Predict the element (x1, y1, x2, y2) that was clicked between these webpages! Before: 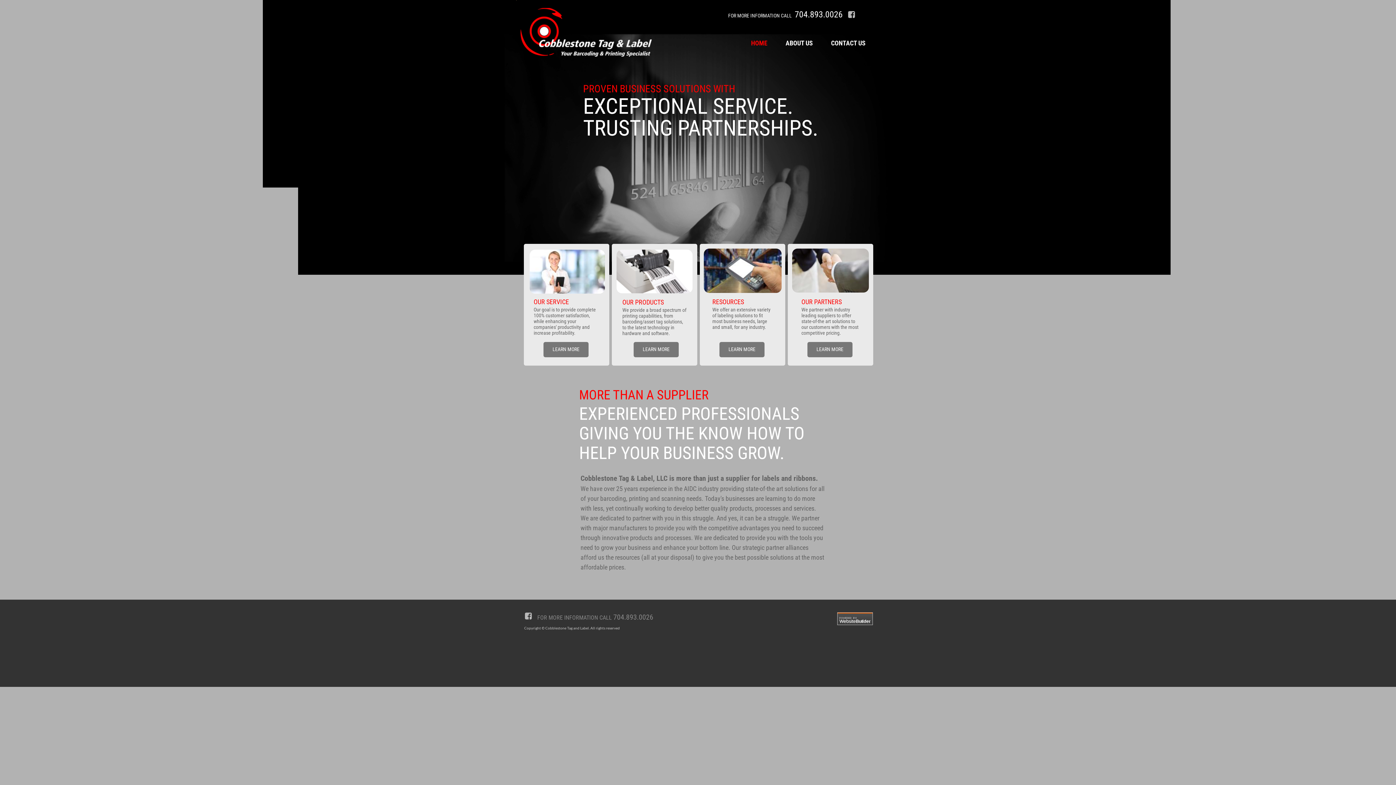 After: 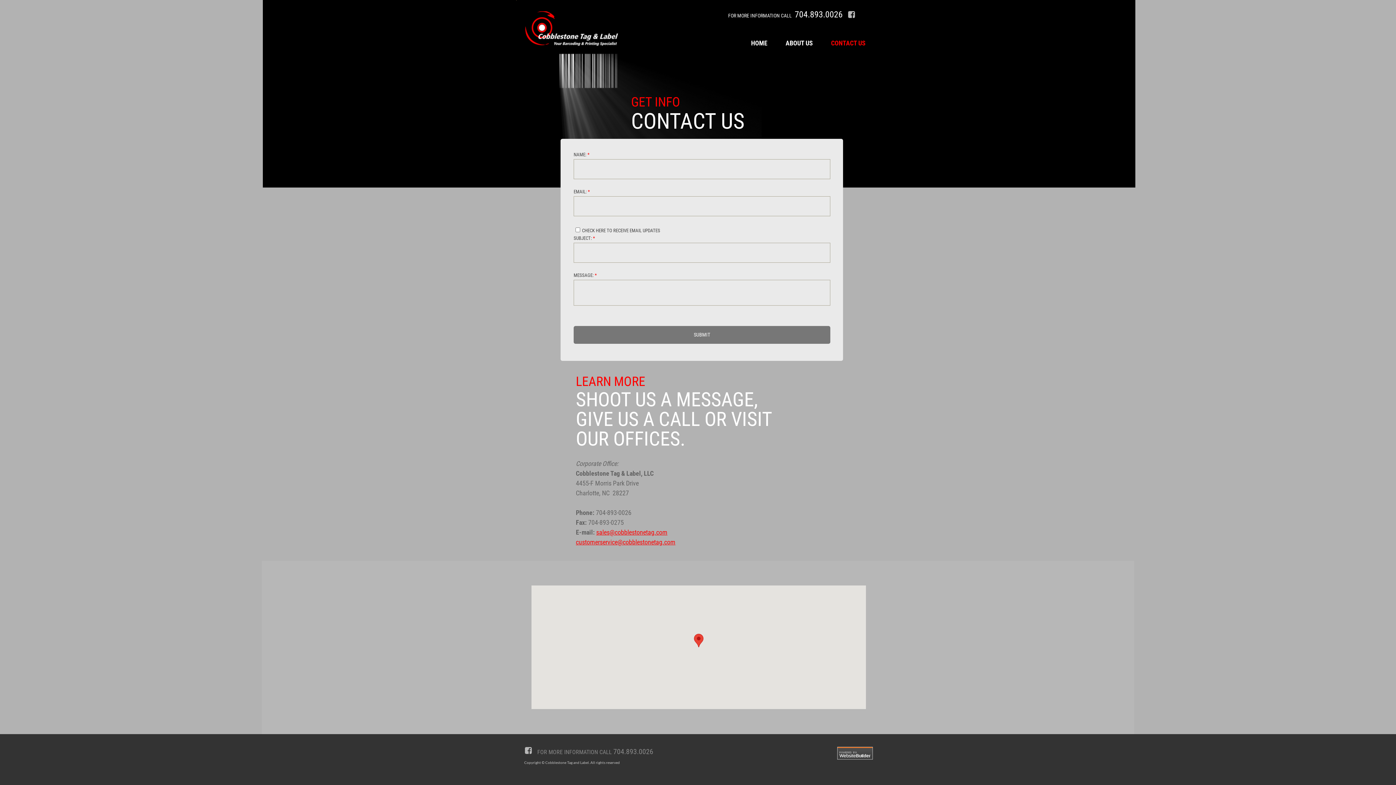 Action: bbox: (822, 39, 874, 46) label: CONTACT US